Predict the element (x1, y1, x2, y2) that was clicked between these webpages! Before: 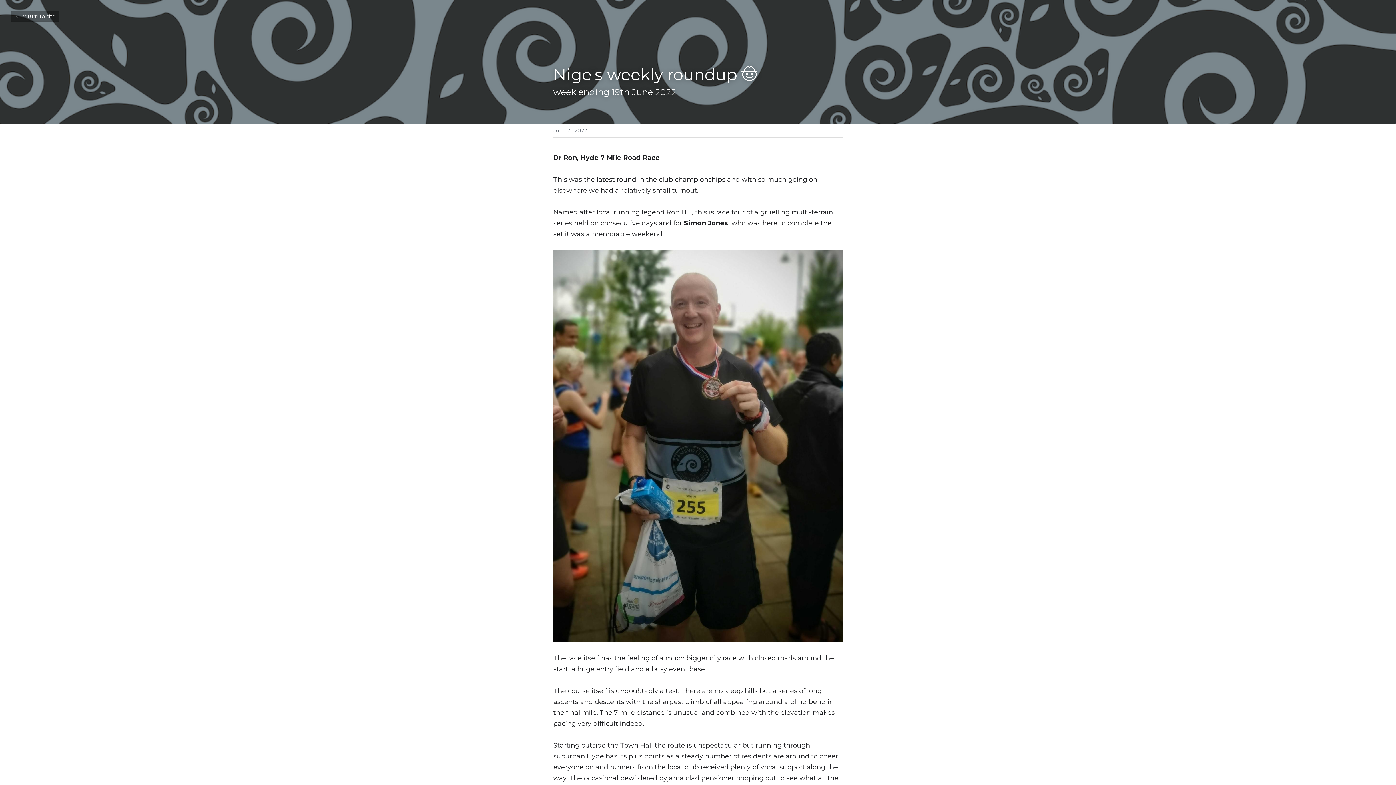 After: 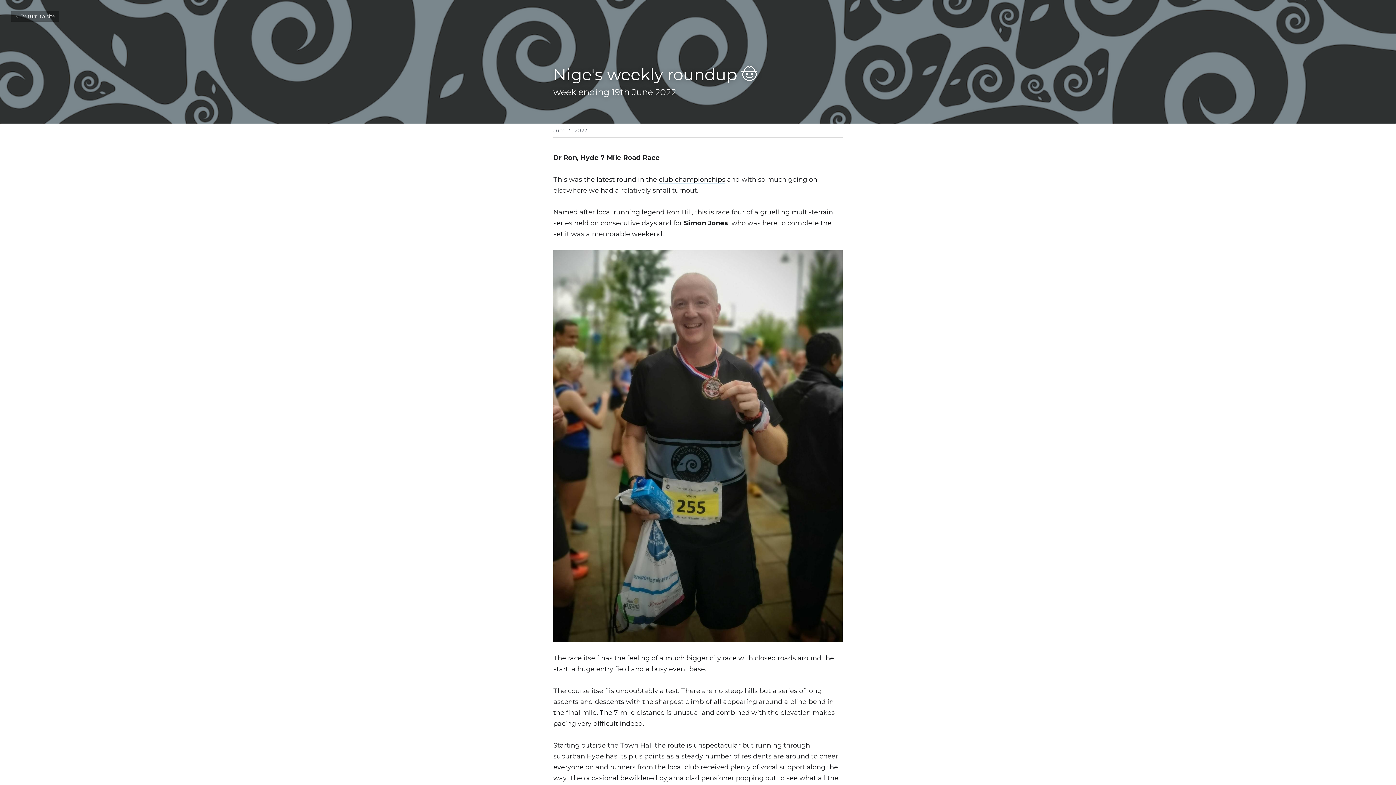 Action: bbox: (658, 175, 725, 184) label: club championships